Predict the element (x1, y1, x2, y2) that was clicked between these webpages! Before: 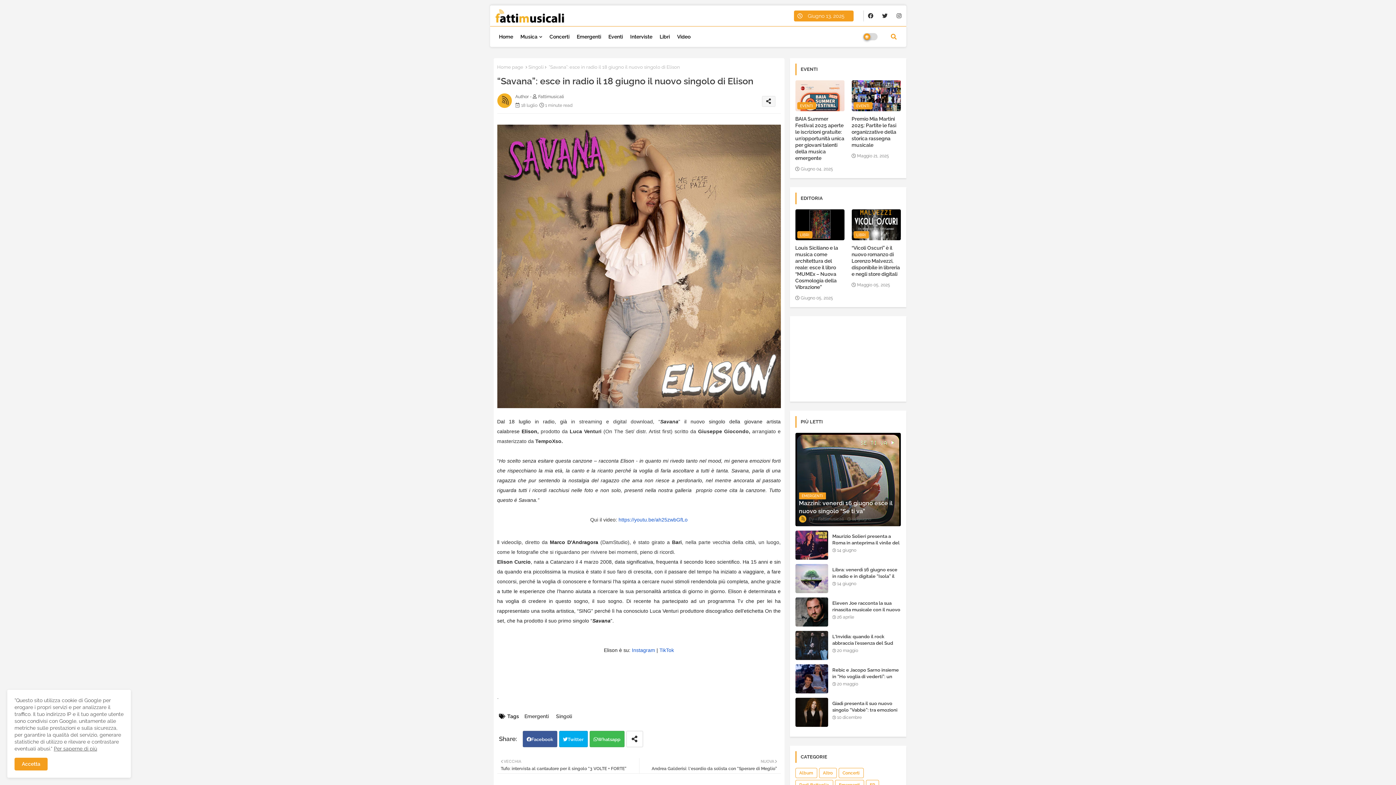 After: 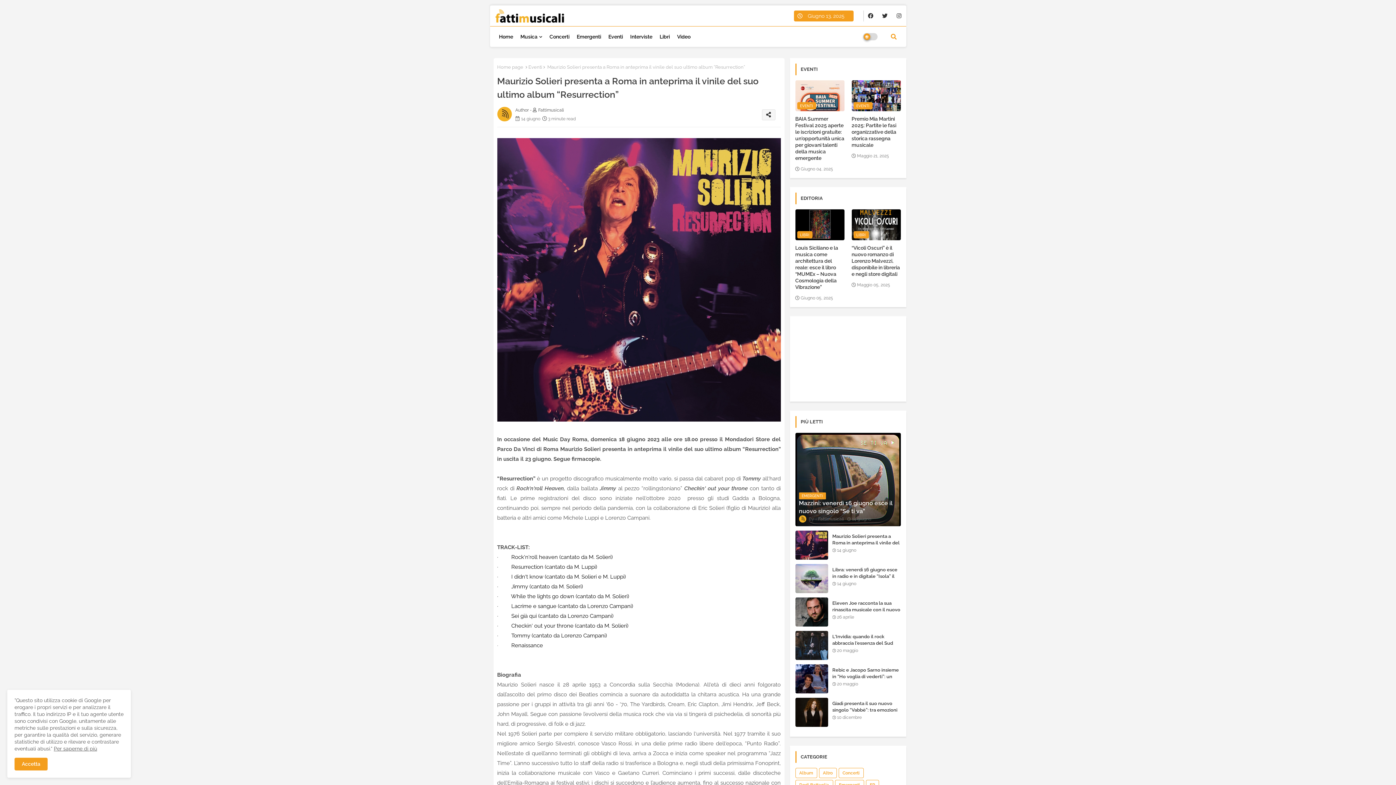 Action: bbox: (795, 531, 828, 560)